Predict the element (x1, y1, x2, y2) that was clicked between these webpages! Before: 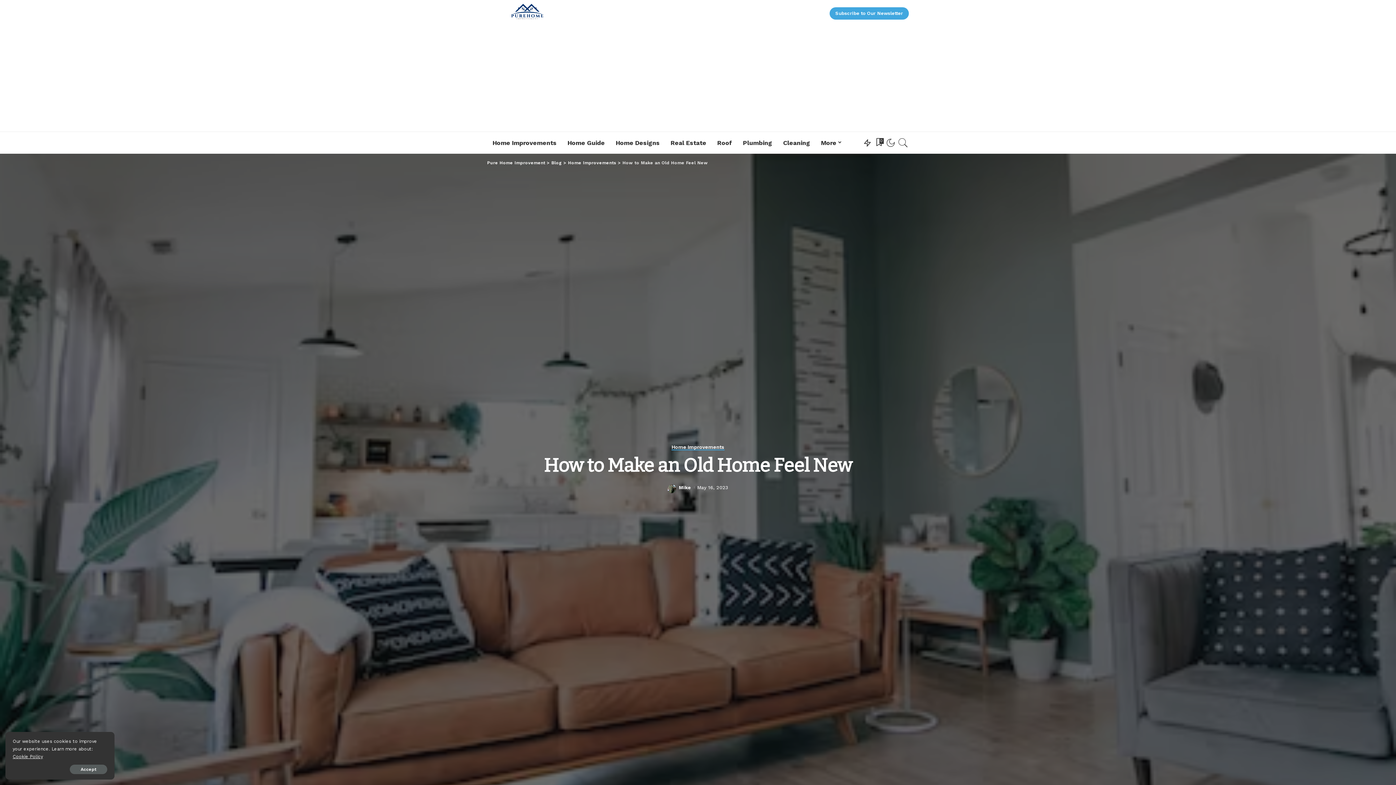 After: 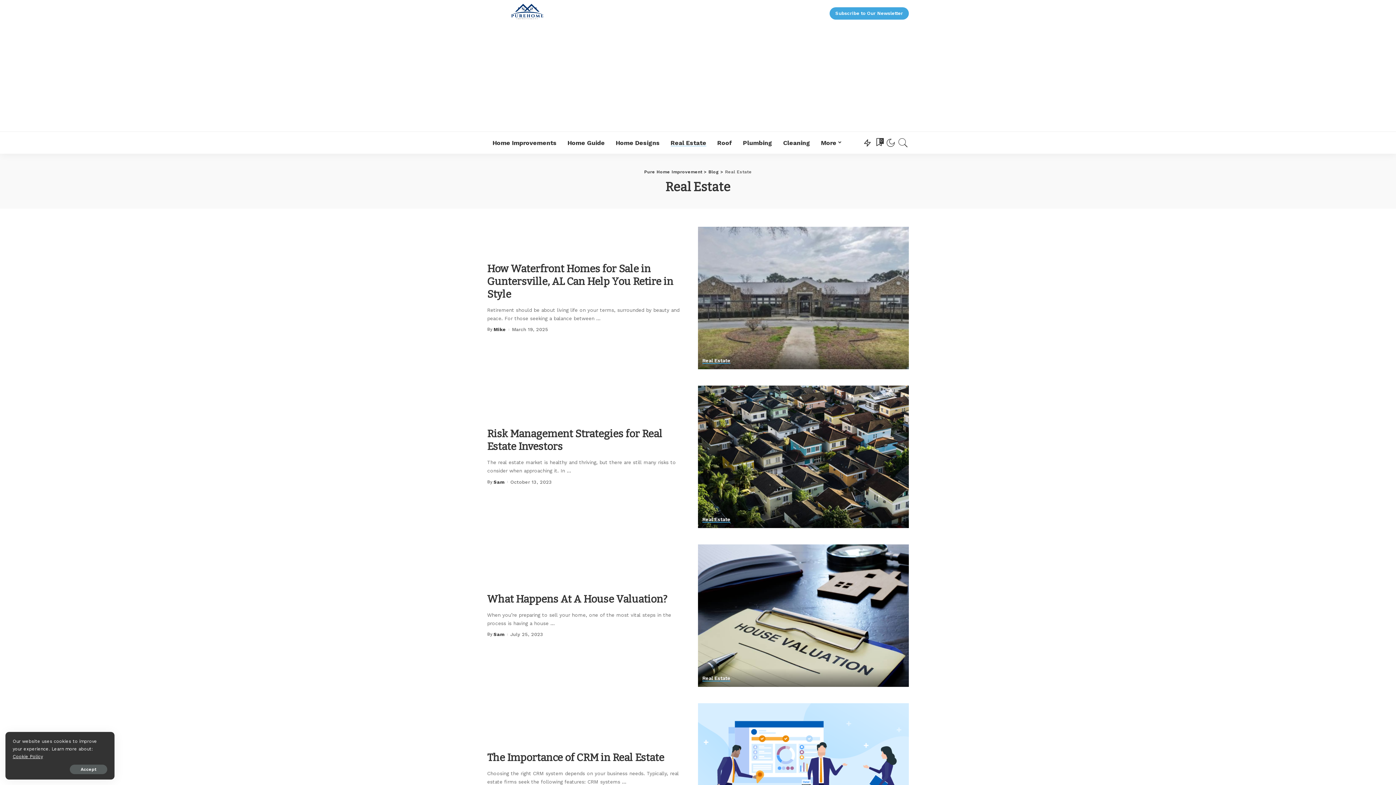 Action: bbox: (665, 131, 712, 153) label: Real Estate